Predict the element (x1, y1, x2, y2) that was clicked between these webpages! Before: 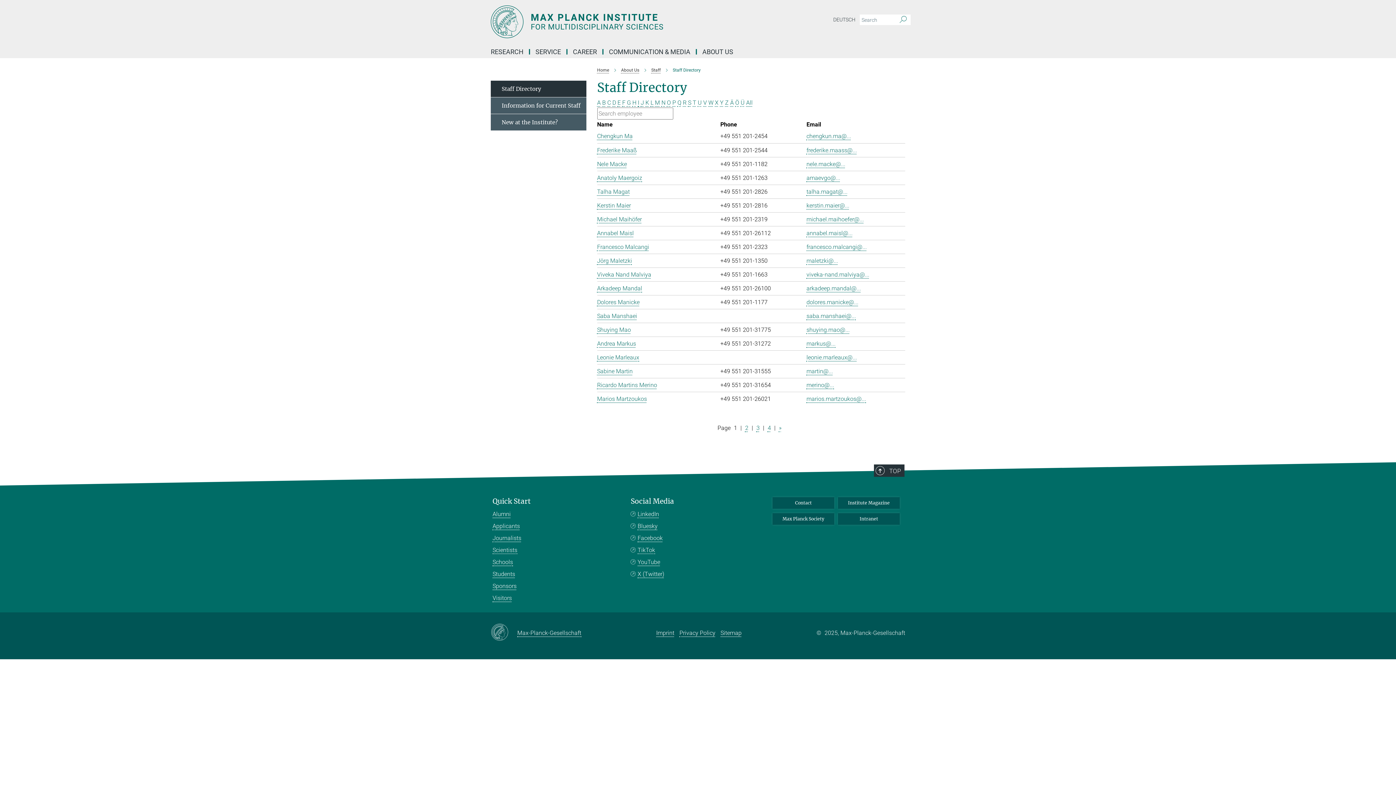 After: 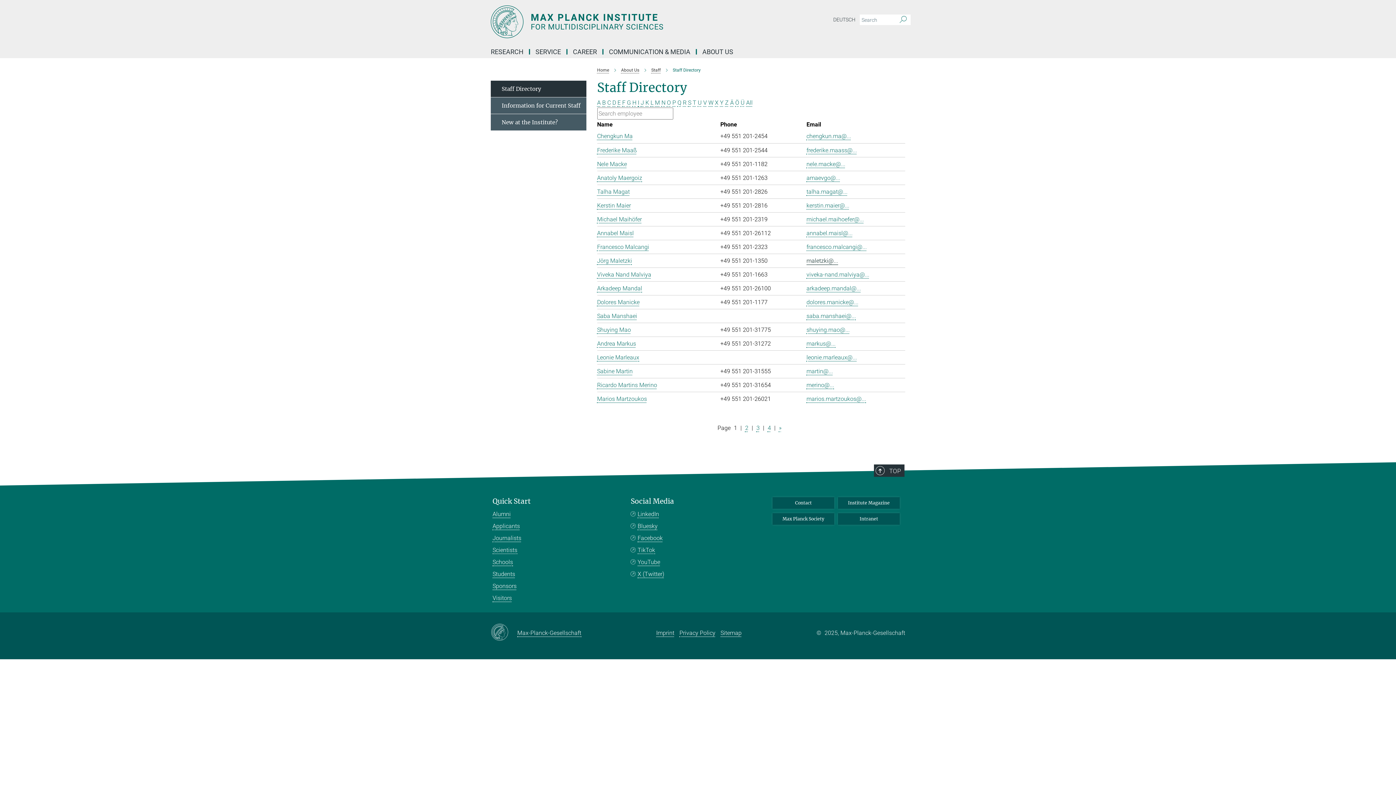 Action: label: maletzki@... bbox: (806, 257, 838, 264)